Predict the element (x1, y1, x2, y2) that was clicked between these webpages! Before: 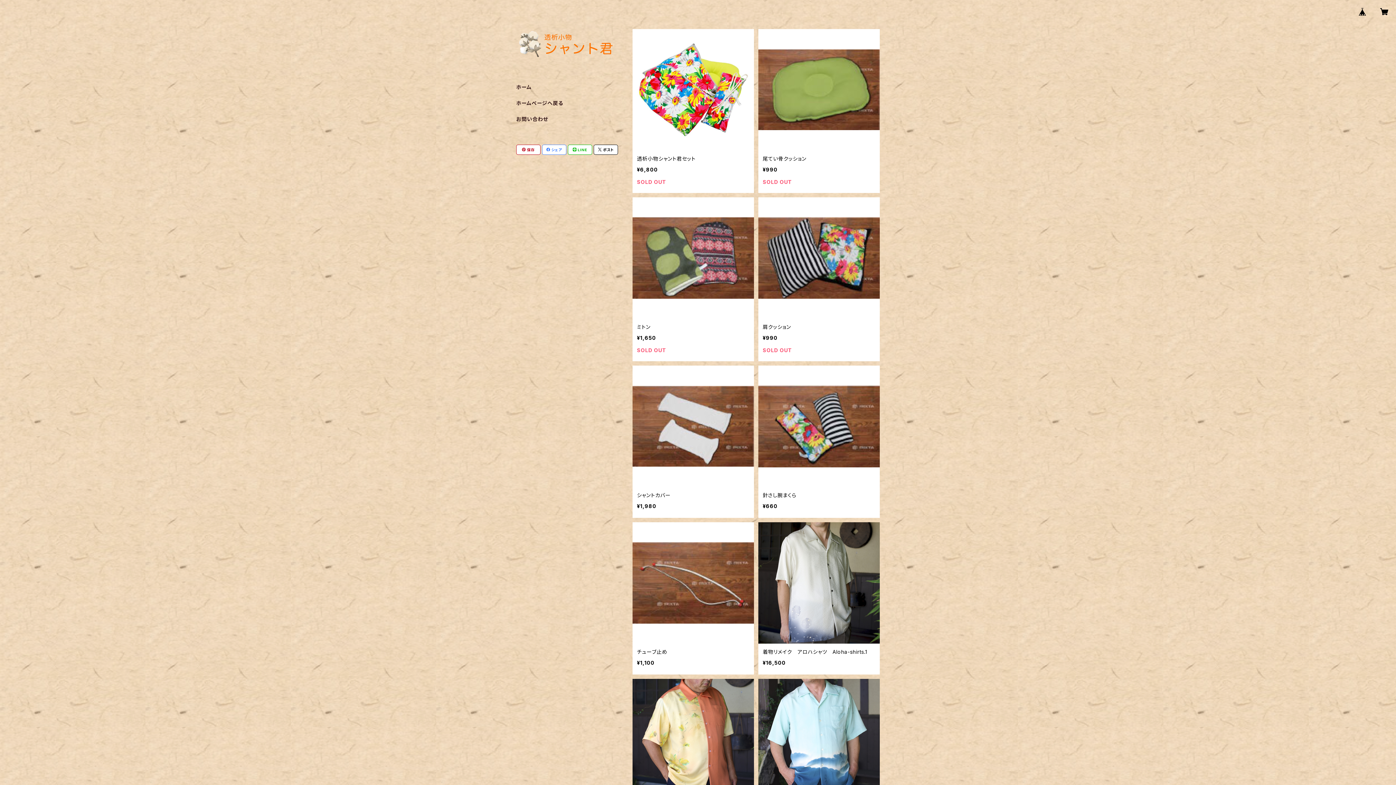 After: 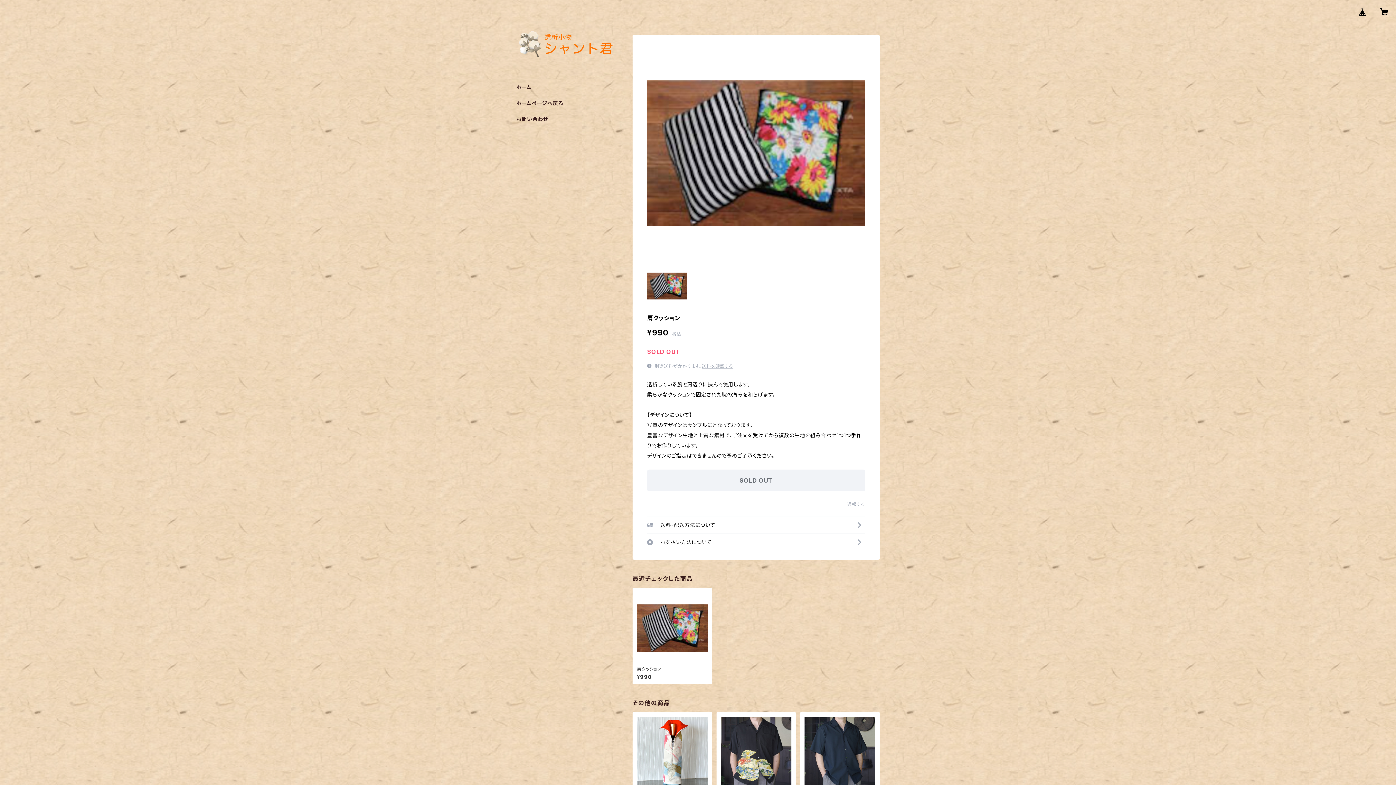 Action: label: 肩クッション

¥990

SOLD OUT bbox: (758, 197, 880, 361)